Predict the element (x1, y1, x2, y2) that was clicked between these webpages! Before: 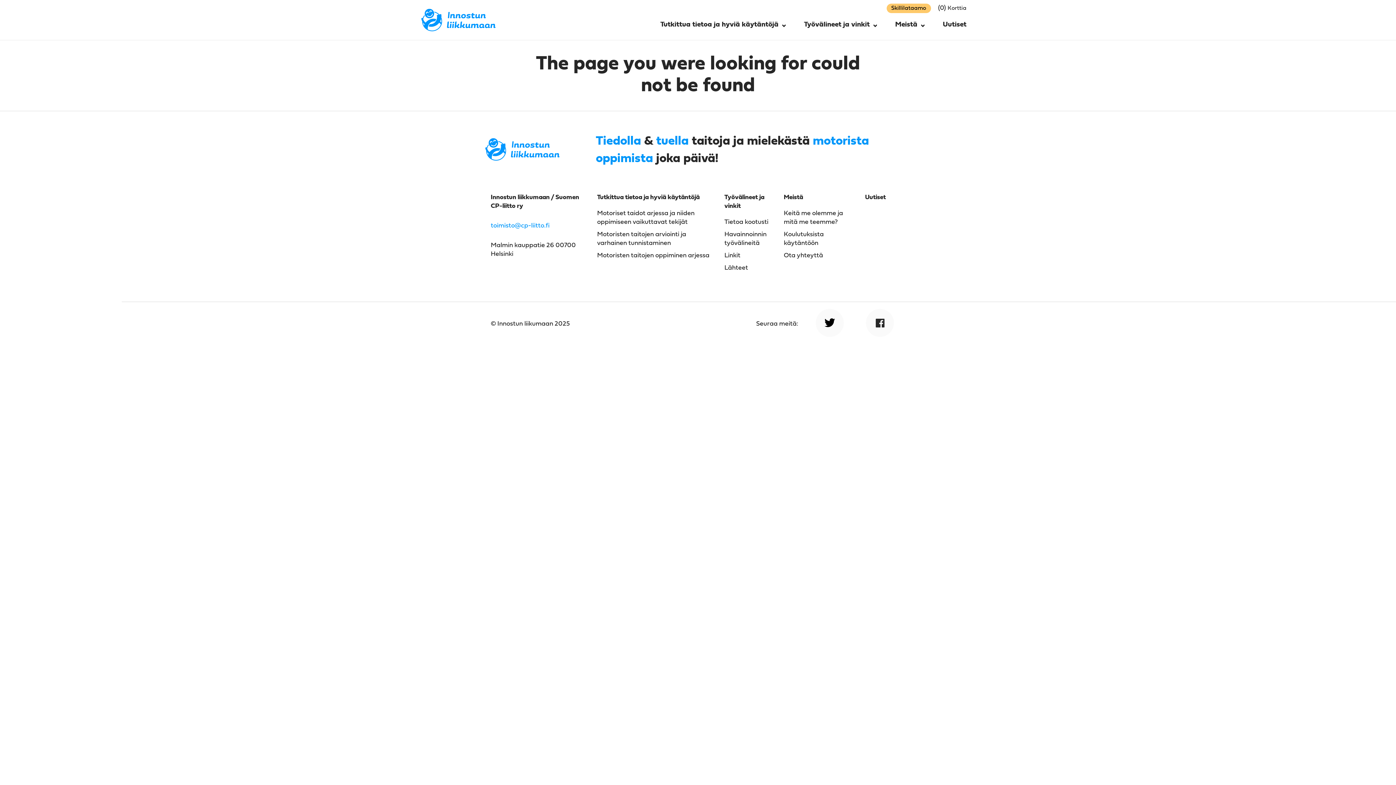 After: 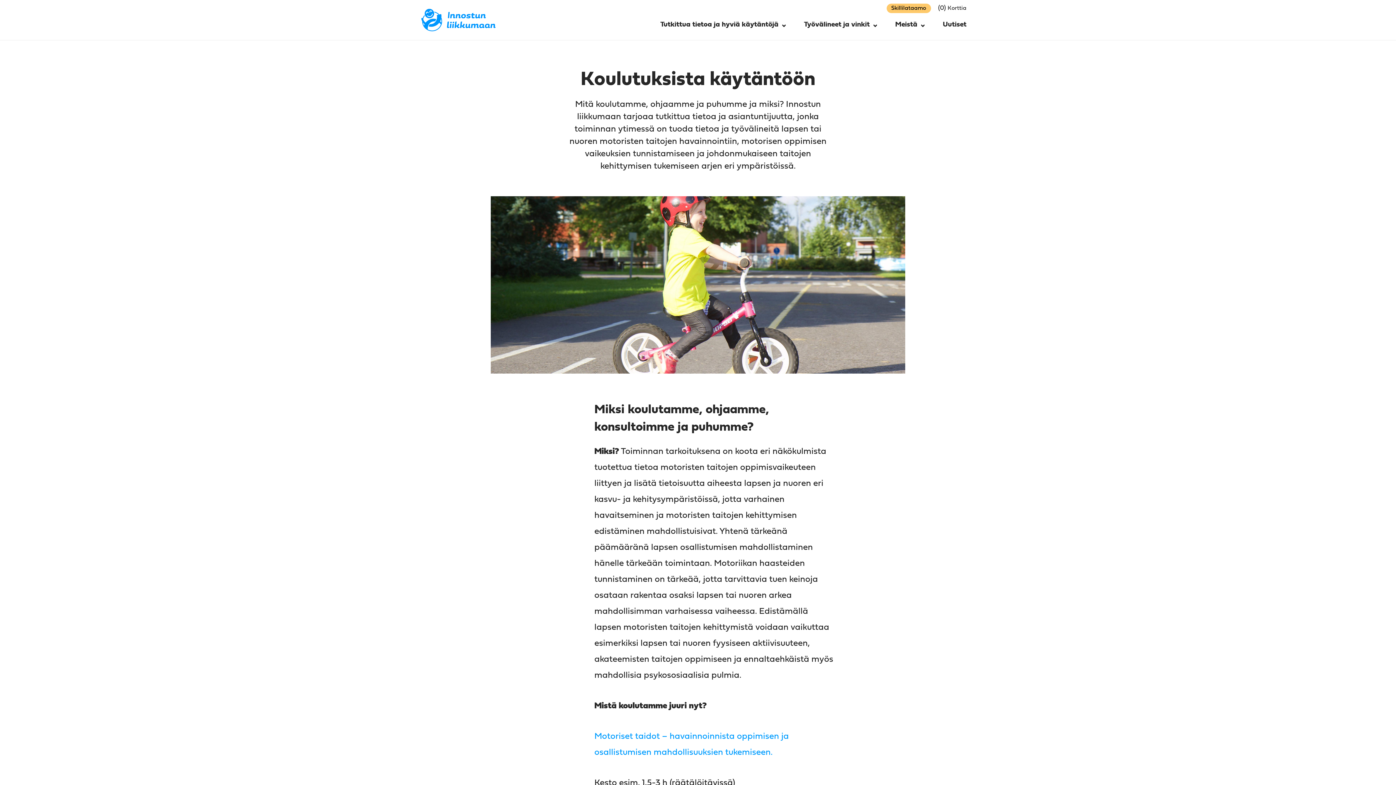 Action: label: Koulutuksista käytäntöön bbox: (784, 230, 854, 247)